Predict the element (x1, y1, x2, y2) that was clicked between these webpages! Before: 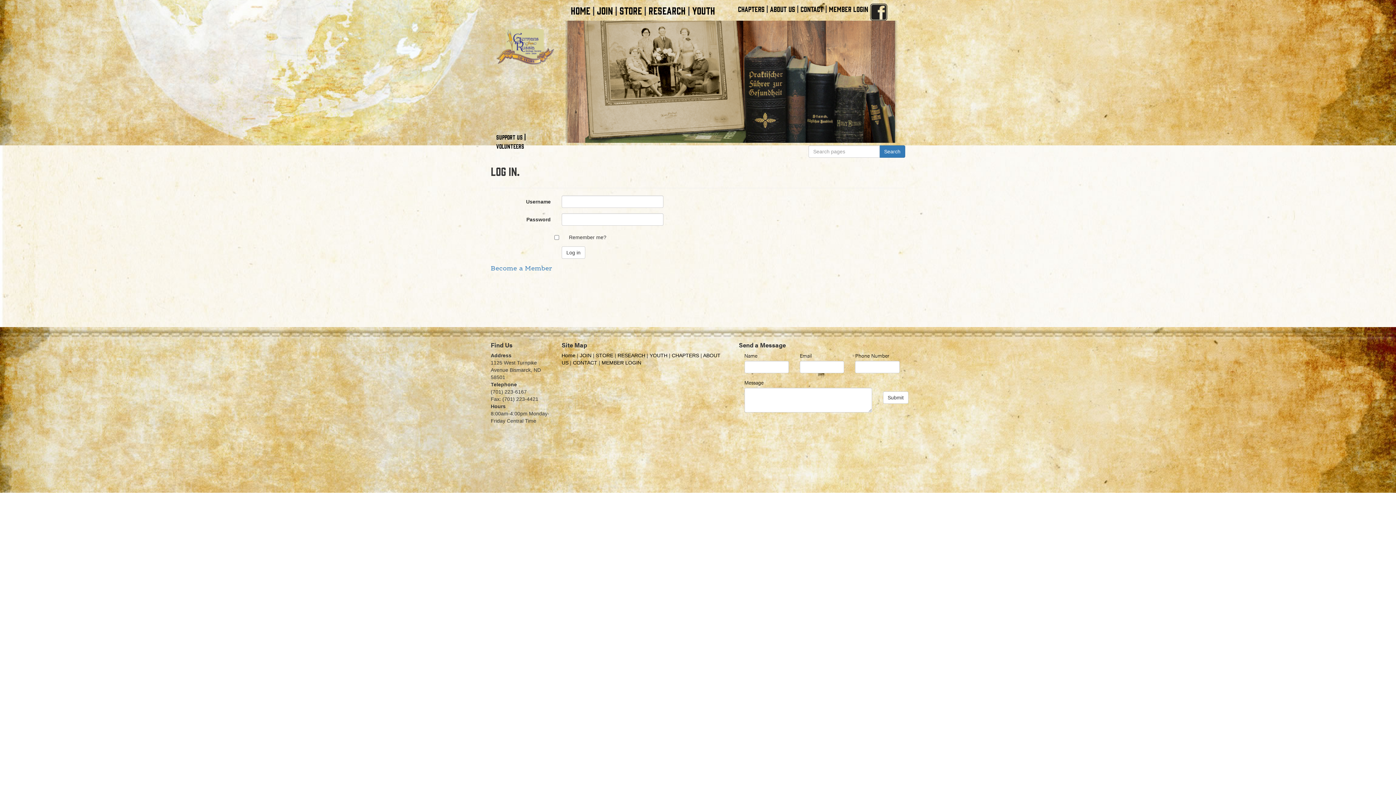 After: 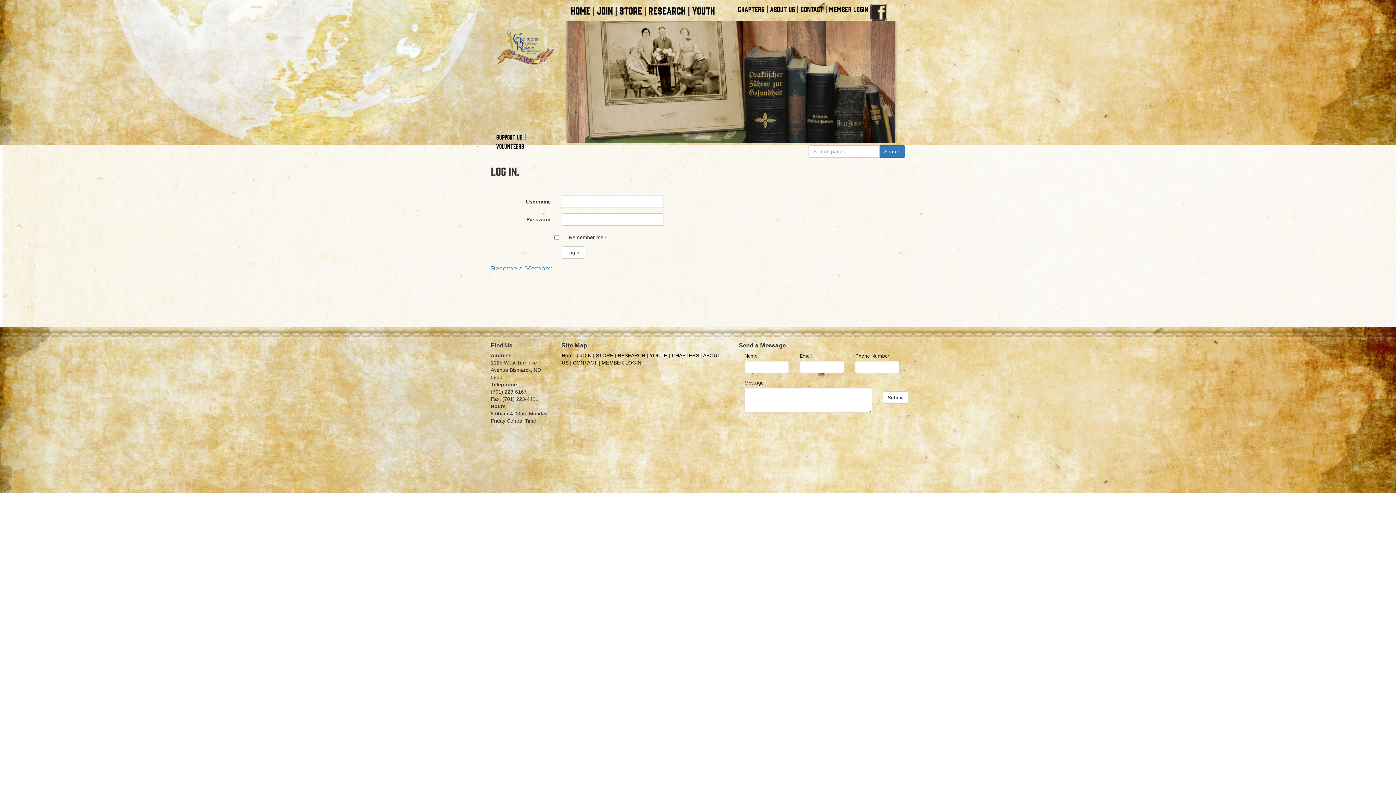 Action: bbox: (870, 7, 887, 15)